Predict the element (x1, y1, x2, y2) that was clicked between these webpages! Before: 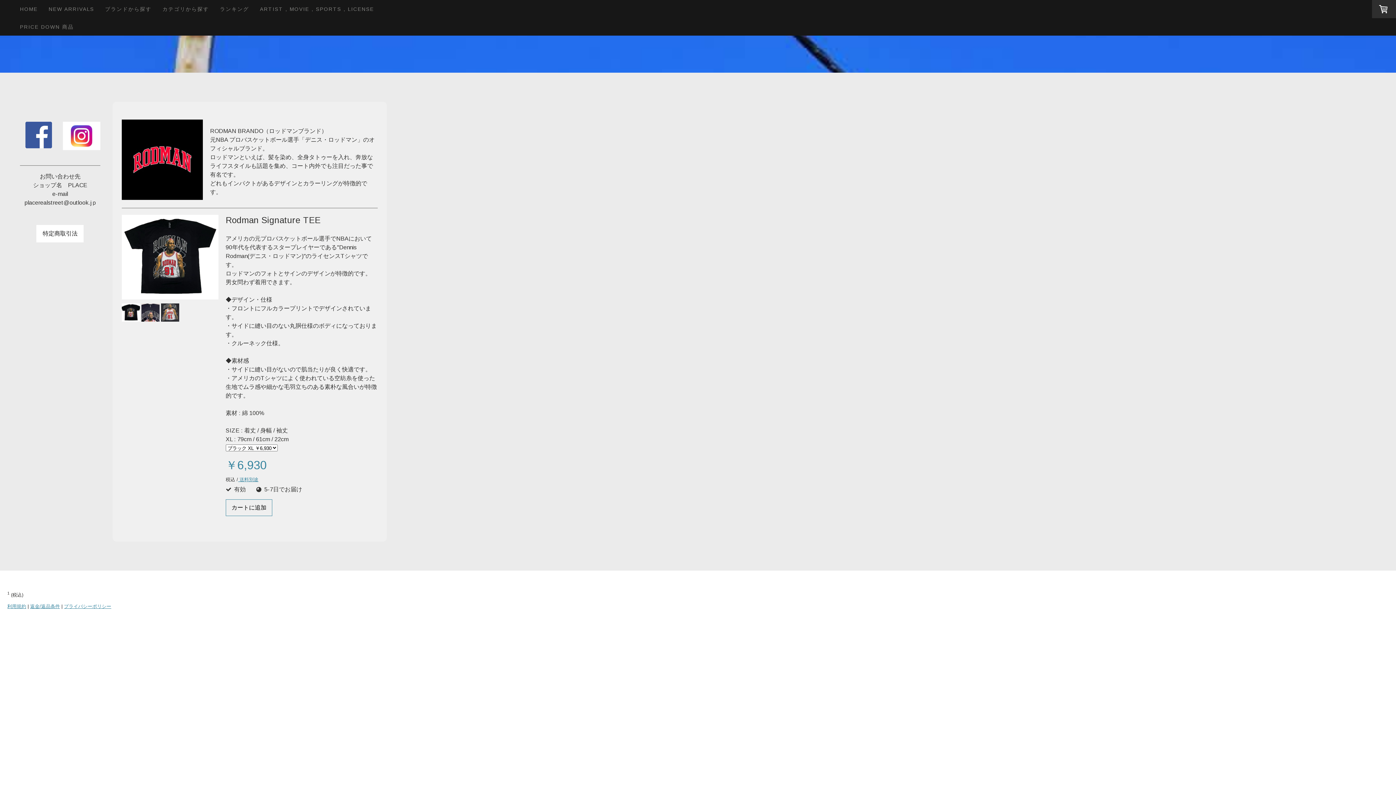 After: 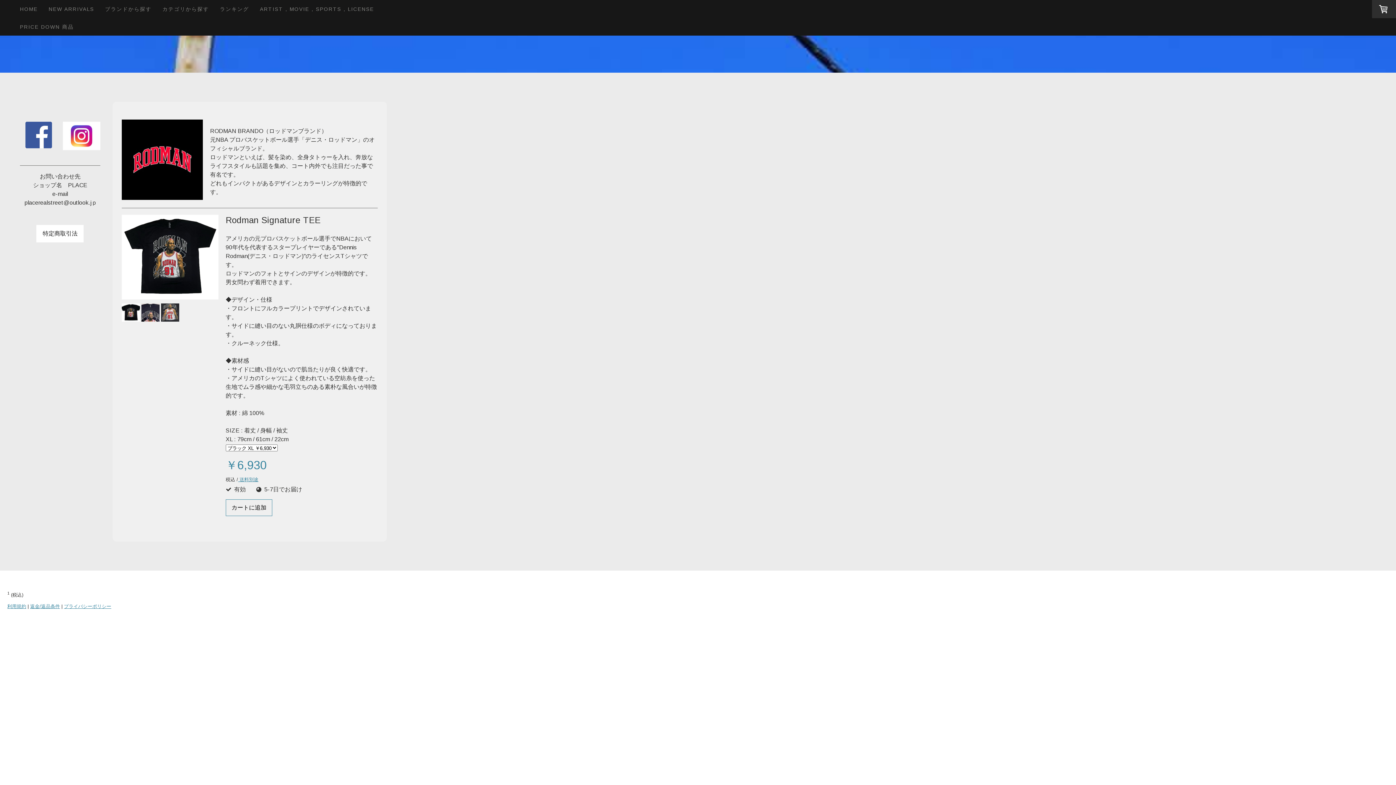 Action: bbox: (62, 122, 100, 129)